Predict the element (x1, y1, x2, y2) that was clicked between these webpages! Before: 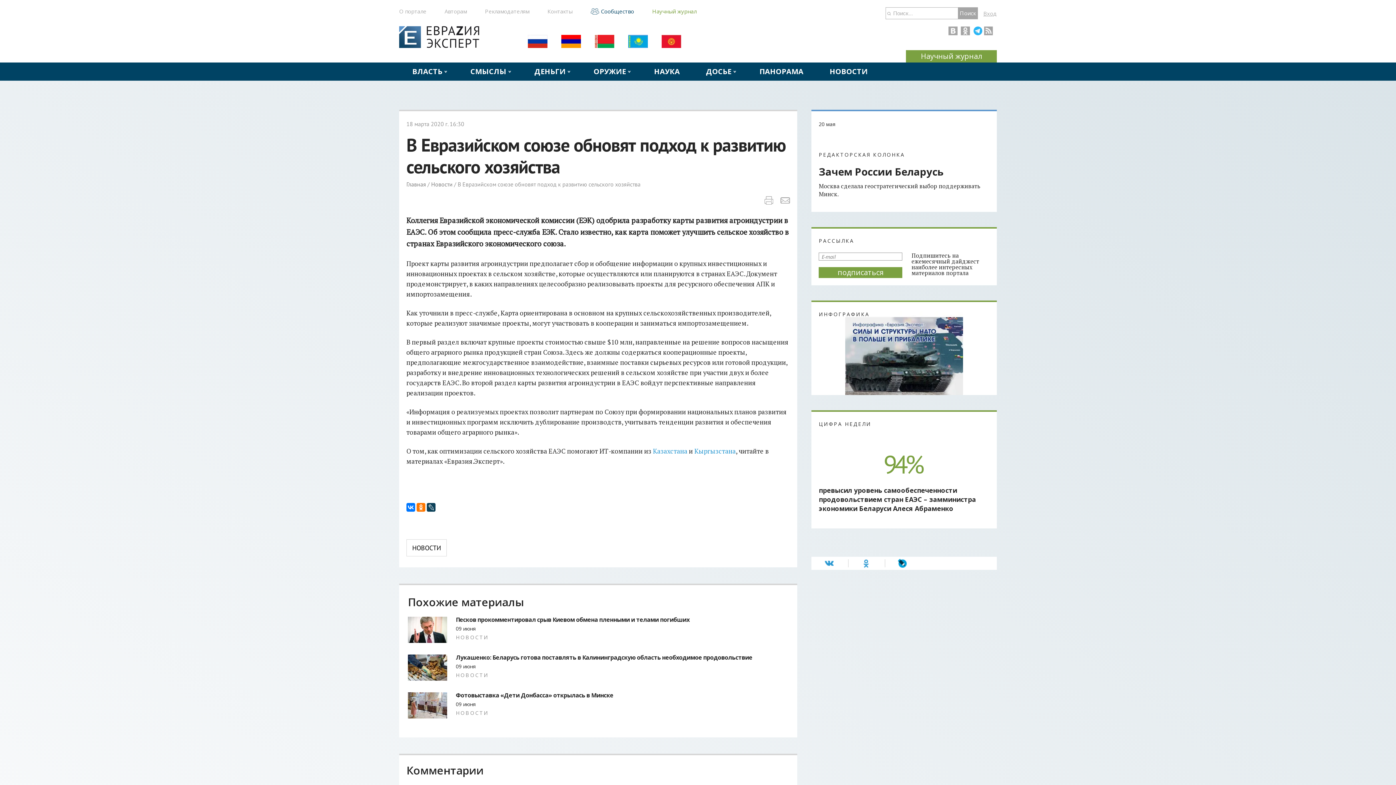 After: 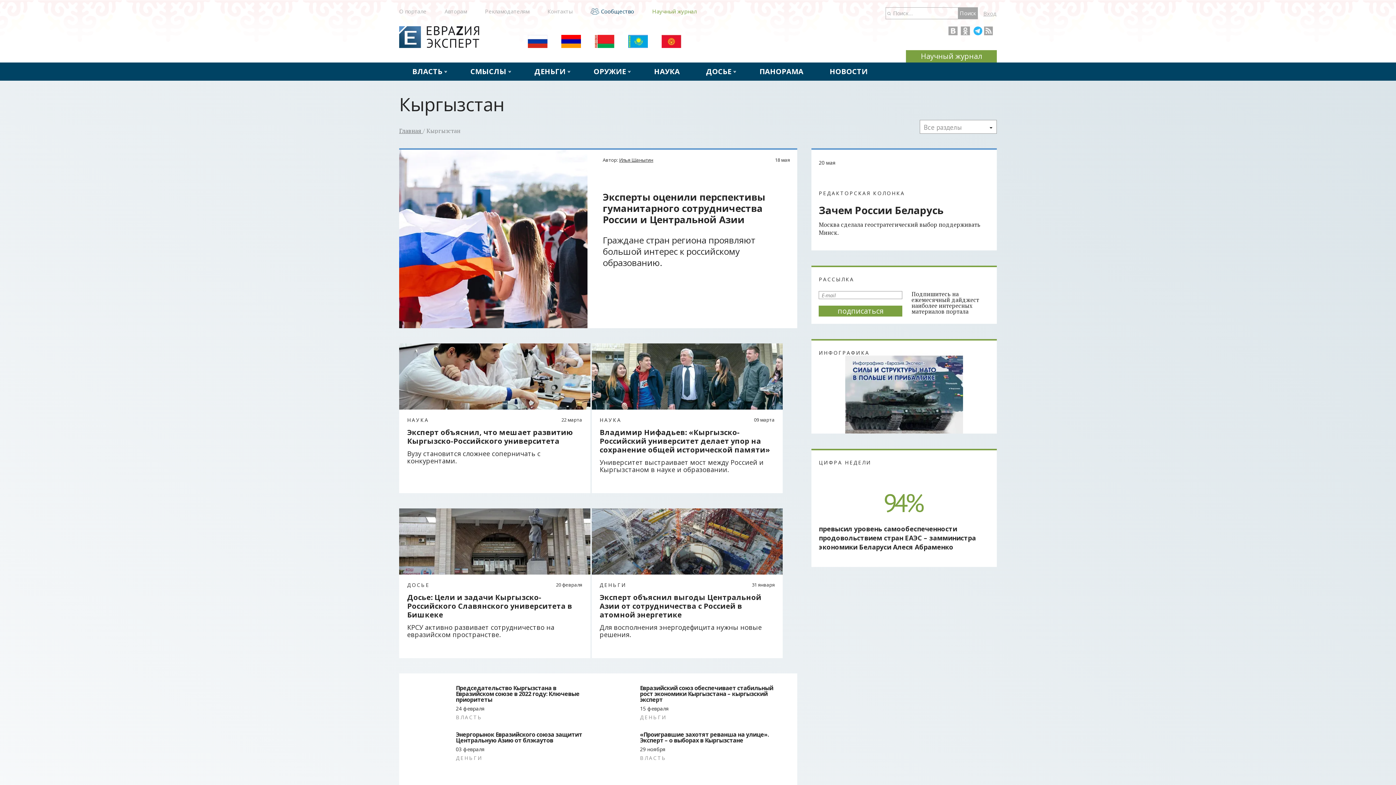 Action: bbox: (661, 42, 681, 49)